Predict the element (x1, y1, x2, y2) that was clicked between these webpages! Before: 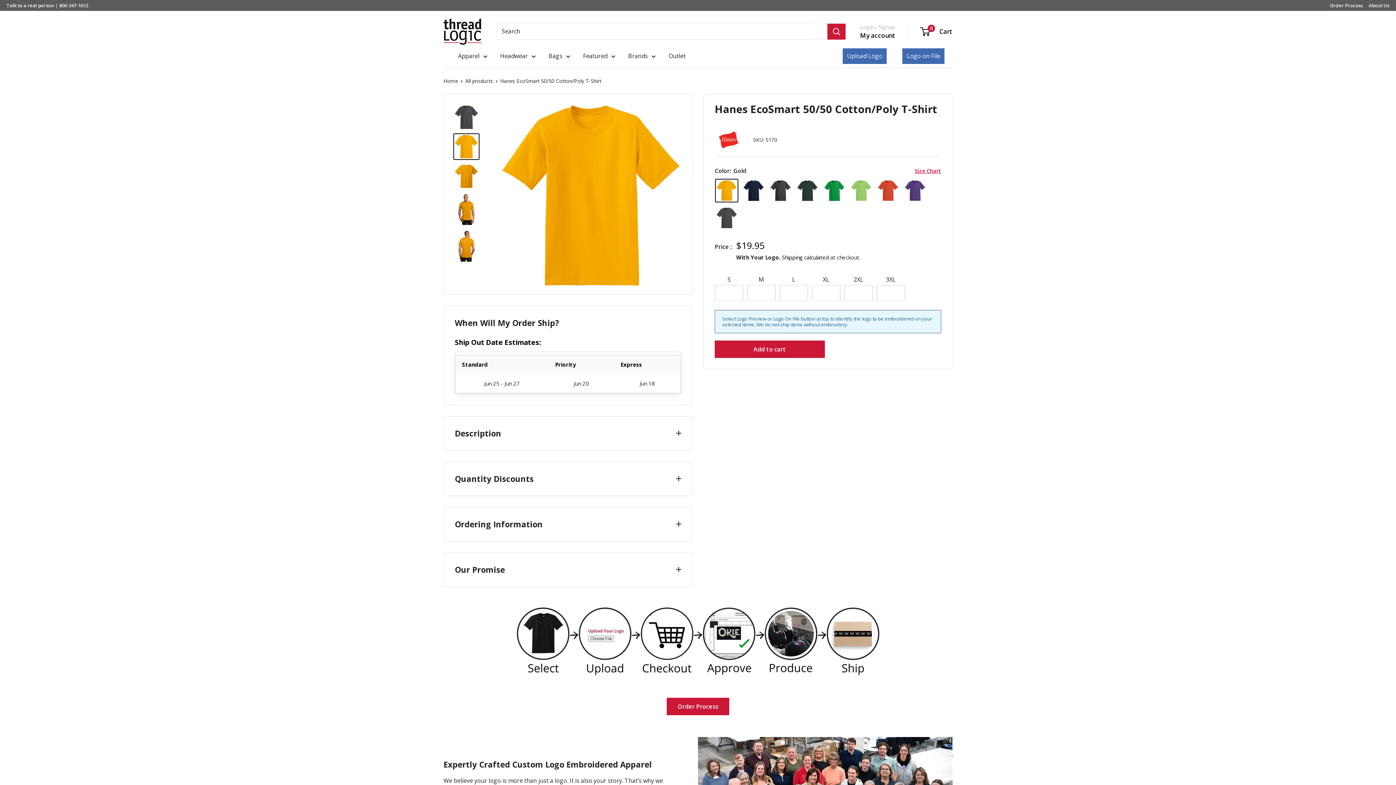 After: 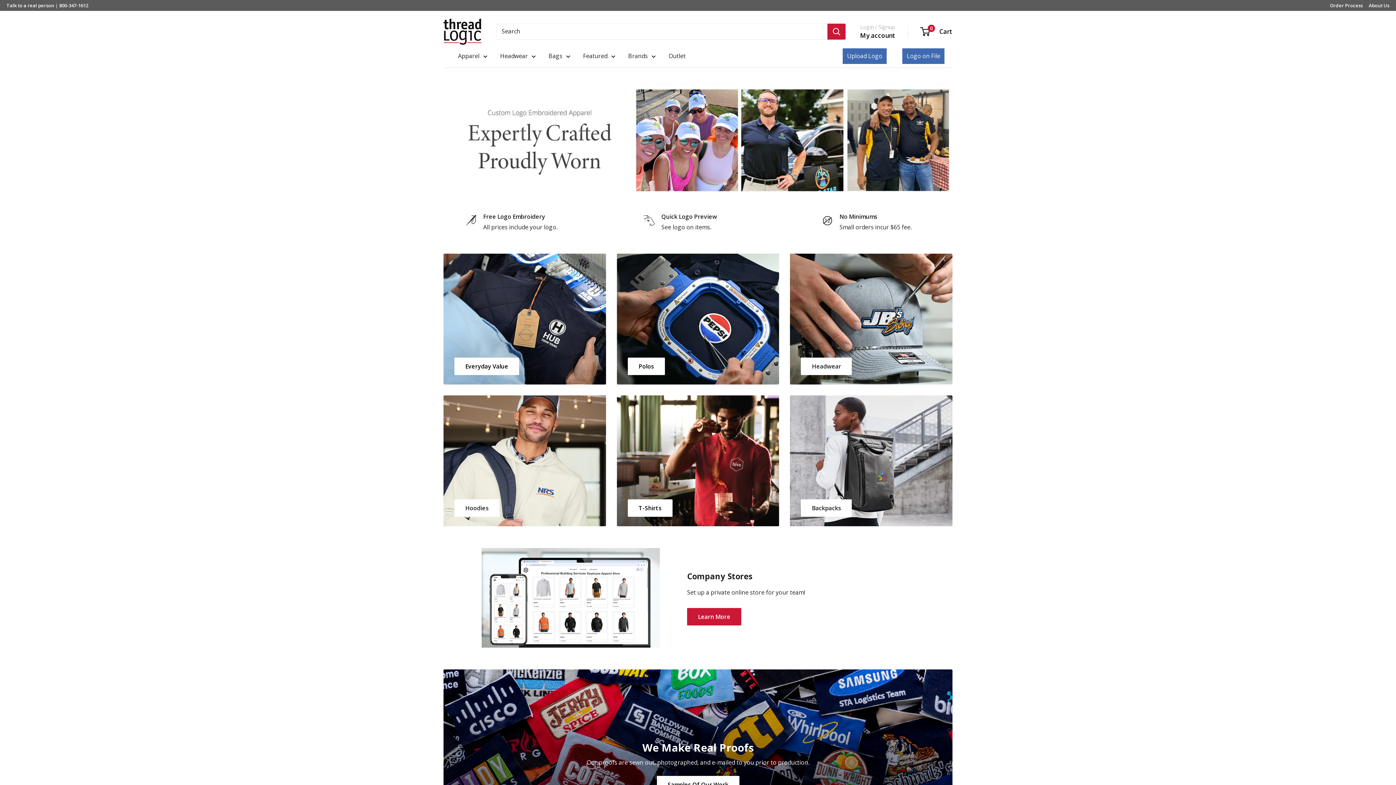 Action: label: Thread Logic bbox: (443, 18, 481, 44)